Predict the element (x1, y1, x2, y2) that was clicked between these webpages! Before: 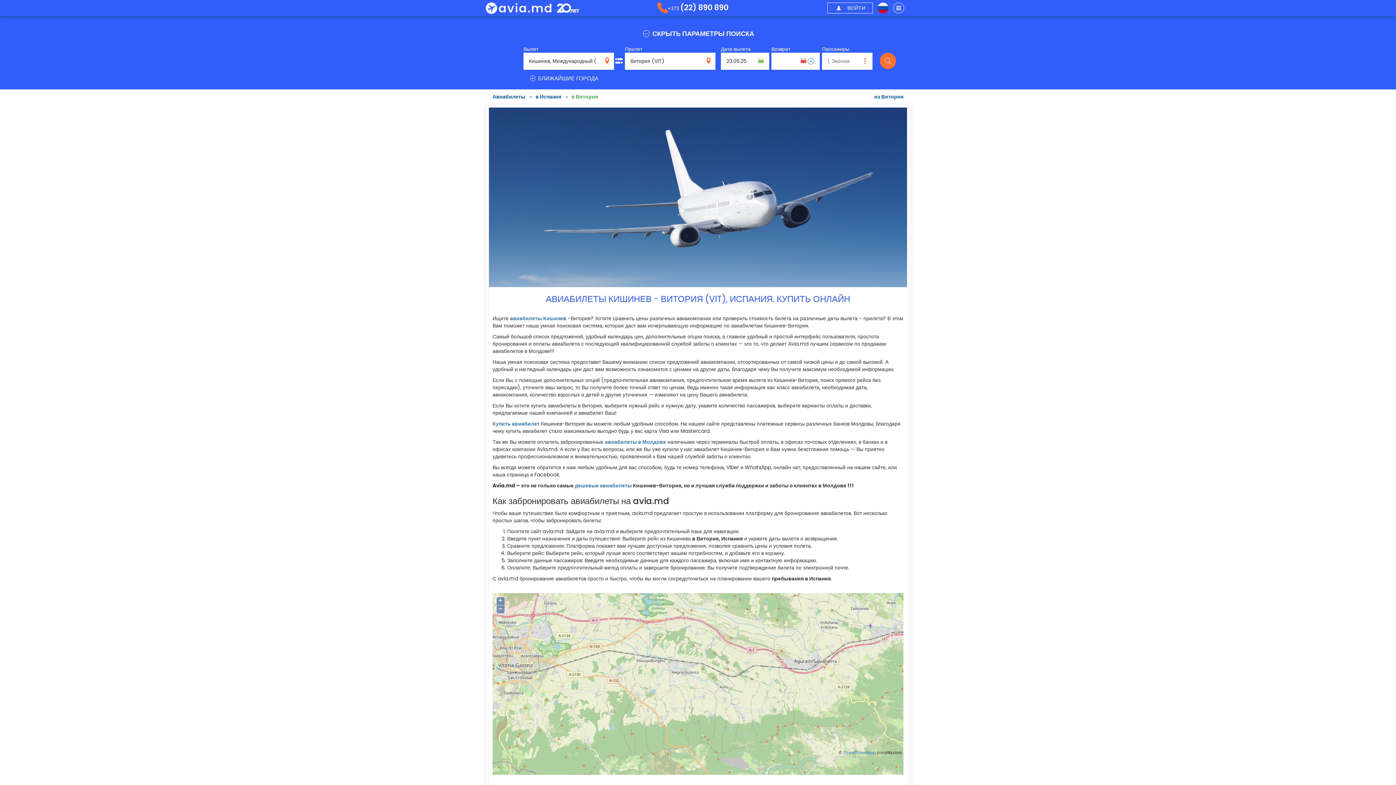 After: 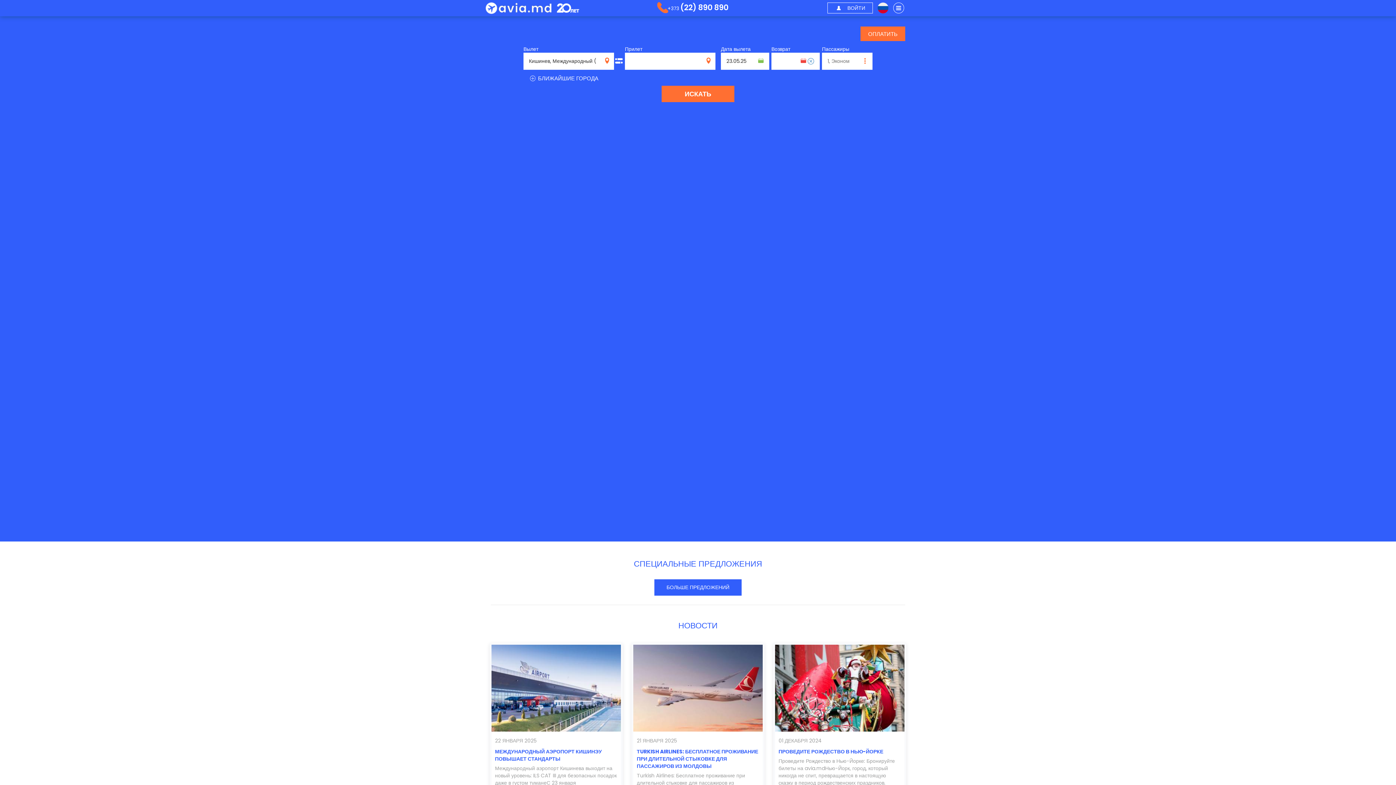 Action: bbox: (485, 0, 528, 16)